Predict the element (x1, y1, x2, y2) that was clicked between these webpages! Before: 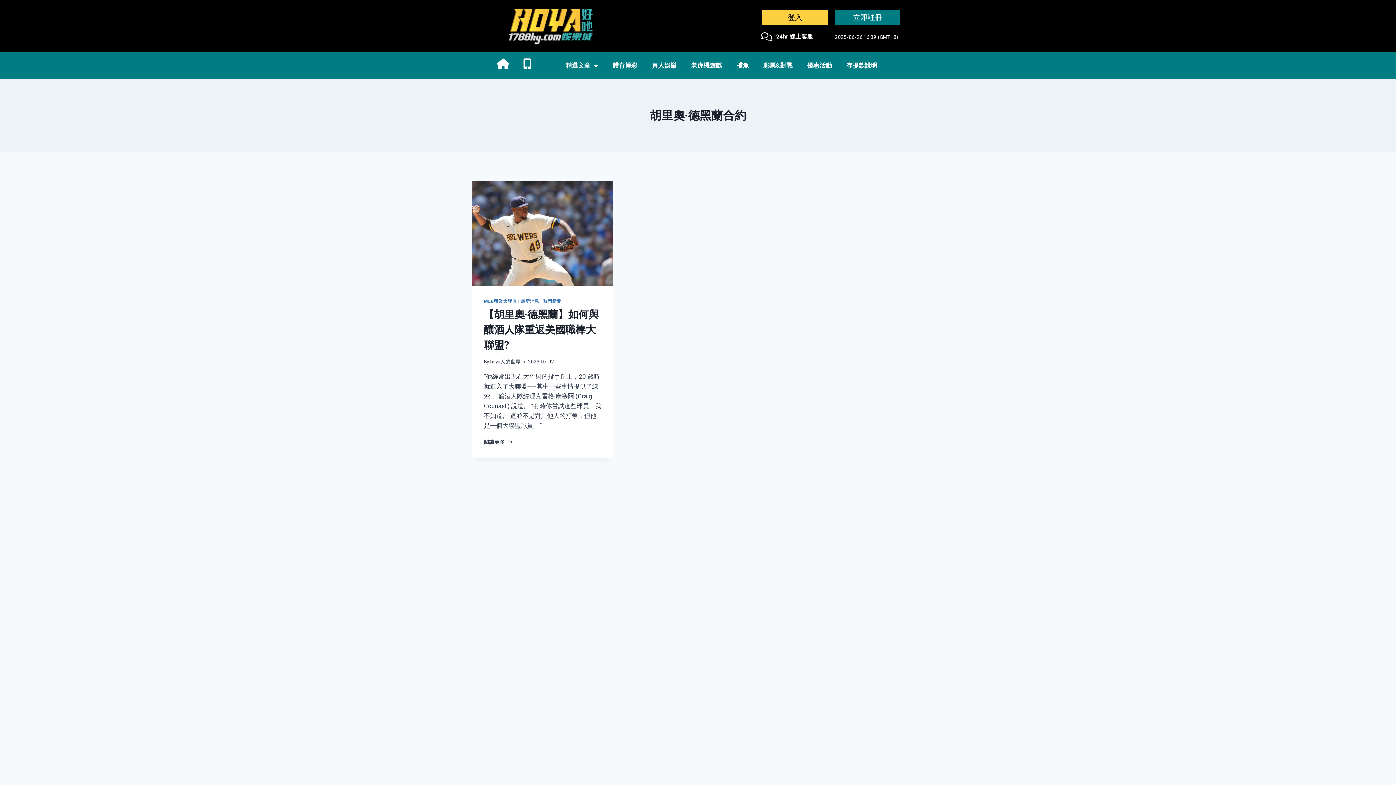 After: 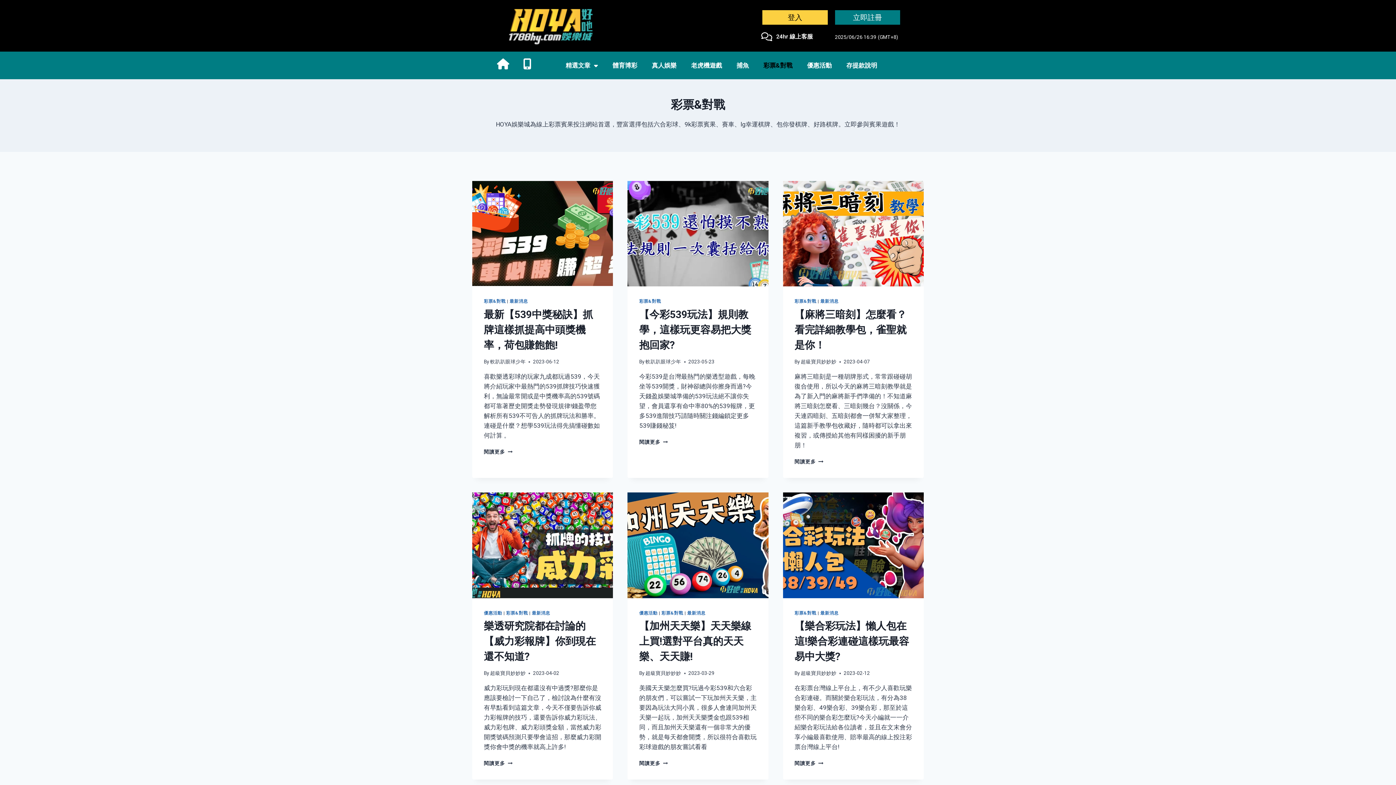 Action: bbox: (756, 57, 800, 73) label: 彩票&對戰